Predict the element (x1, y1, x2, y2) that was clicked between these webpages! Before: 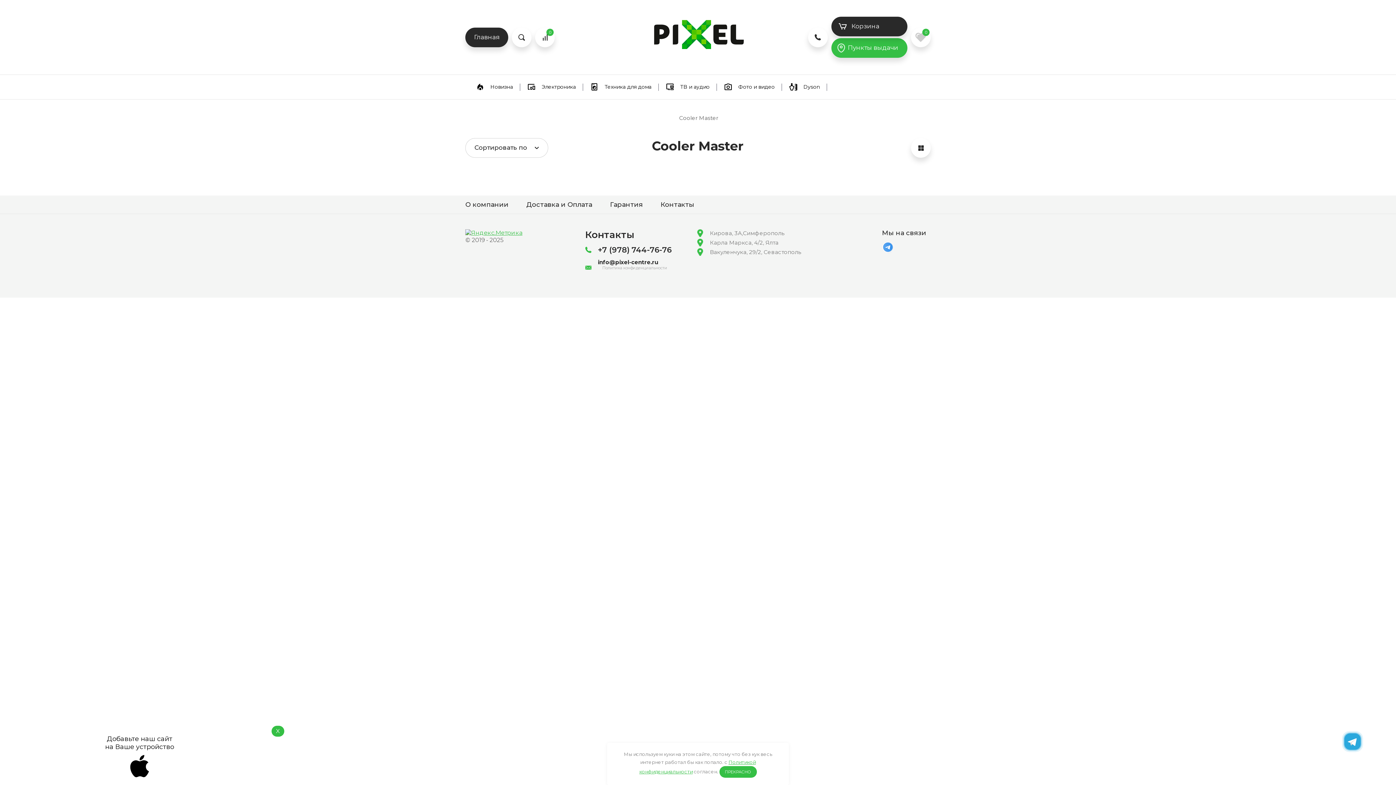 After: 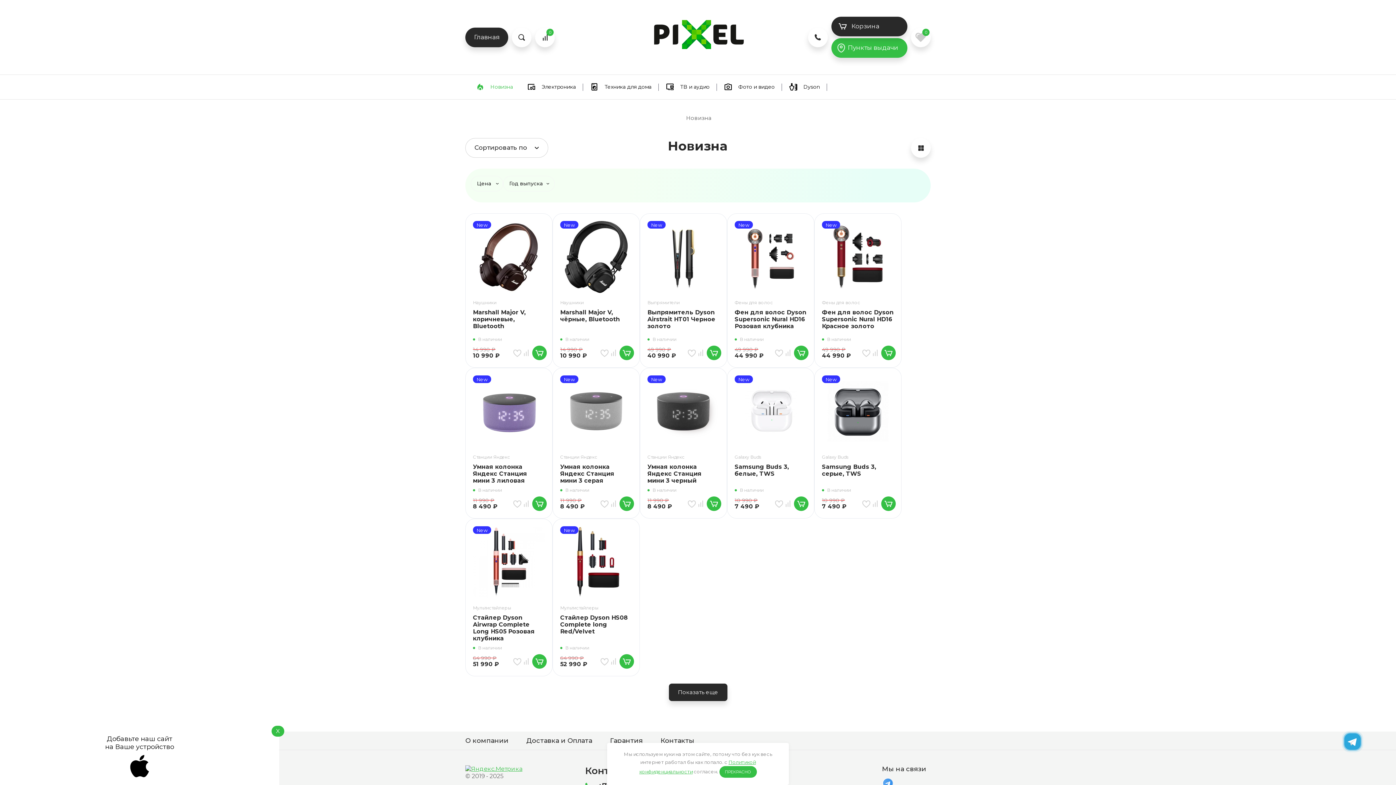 Action: label: Новизна bbox: (468, 78, 520, 95)